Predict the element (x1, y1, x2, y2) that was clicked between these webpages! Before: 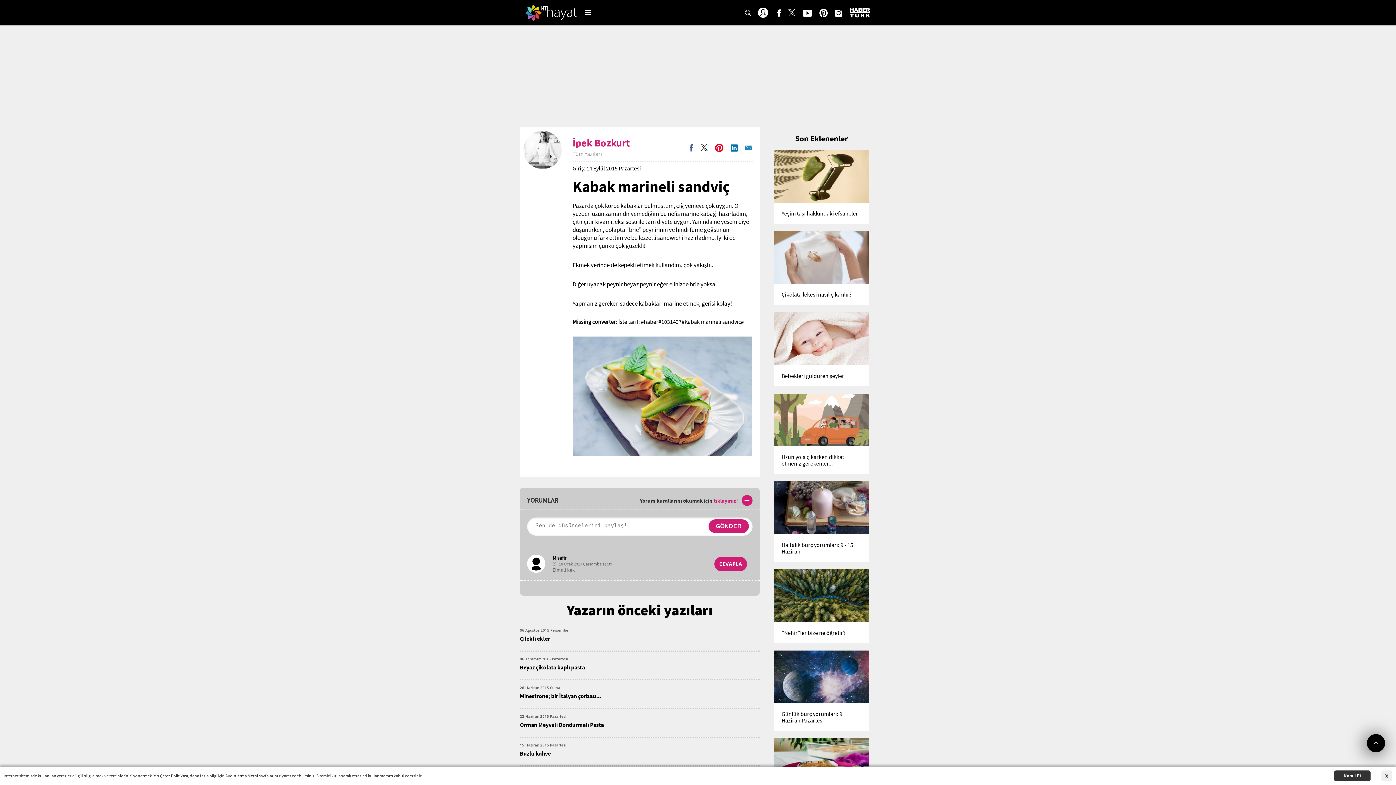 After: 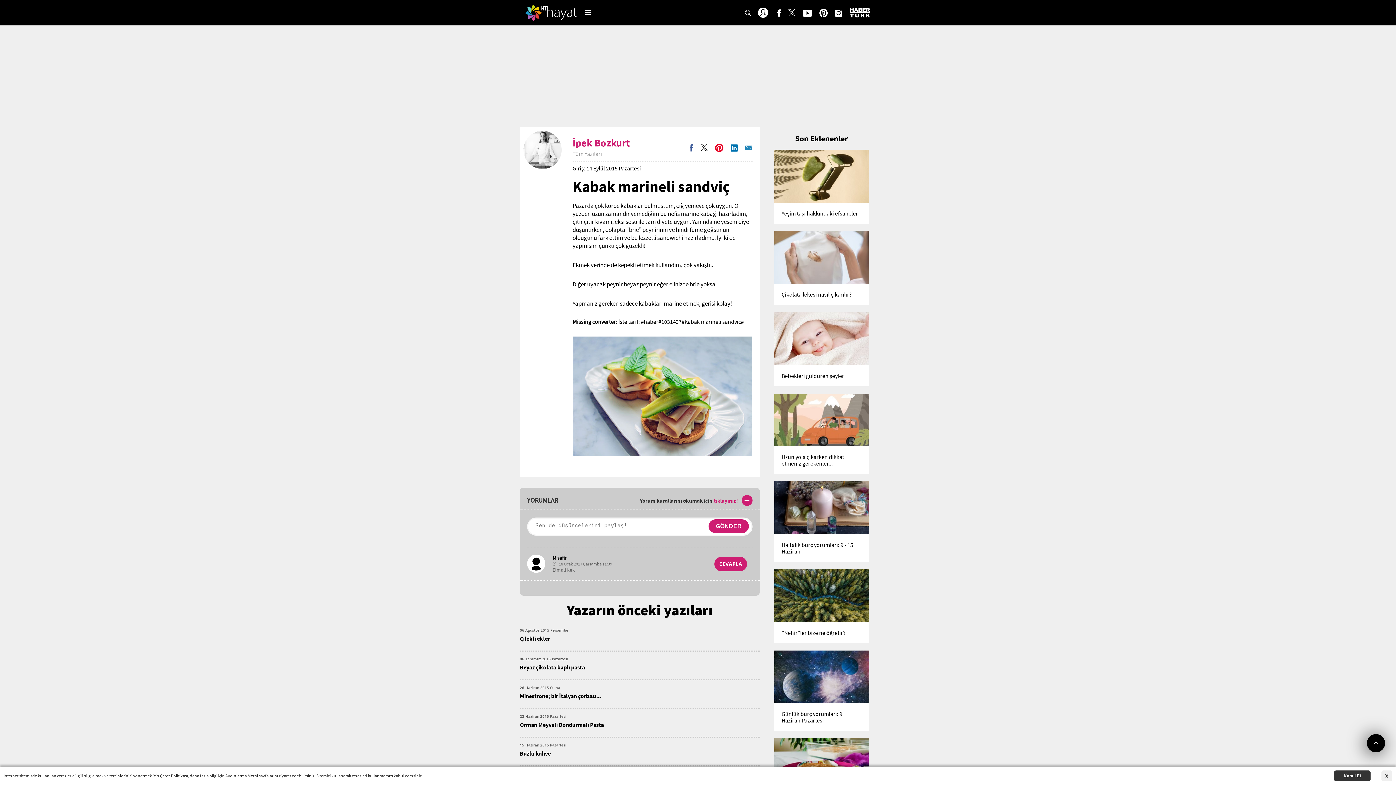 Action: label: Twitter bbox: (788, 8, 795, 17)